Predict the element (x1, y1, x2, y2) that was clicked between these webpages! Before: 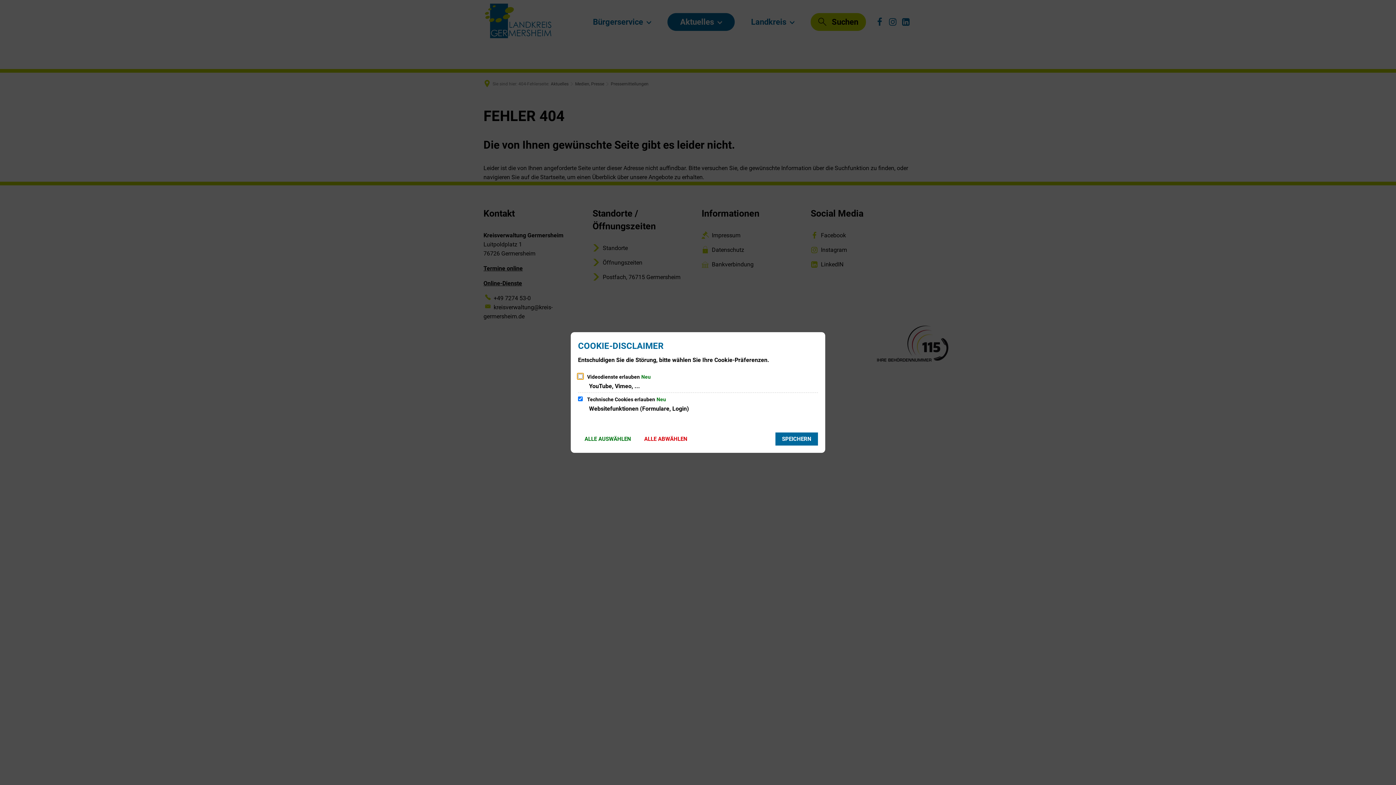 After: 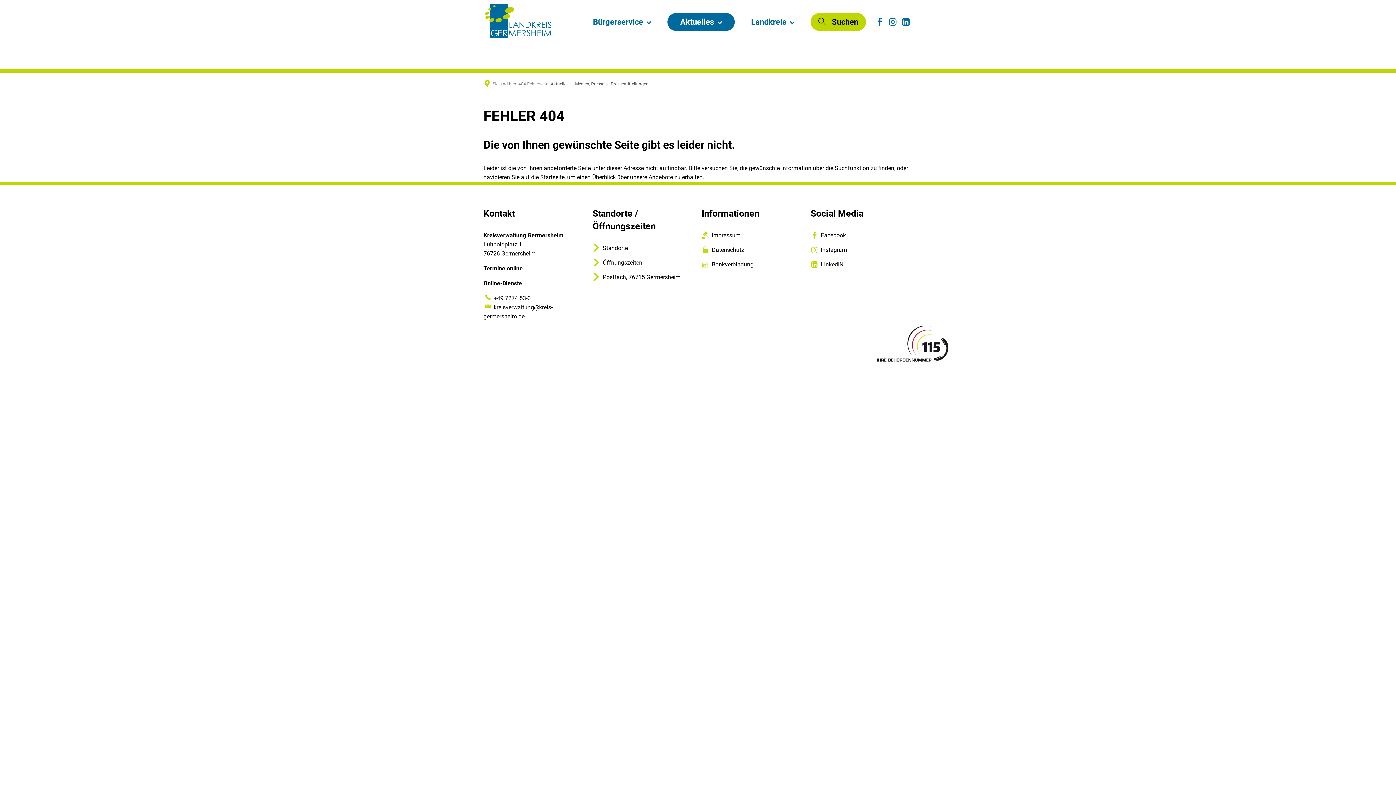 Action: label: SPEICHERN bbox: (775, 432, 818, 445)